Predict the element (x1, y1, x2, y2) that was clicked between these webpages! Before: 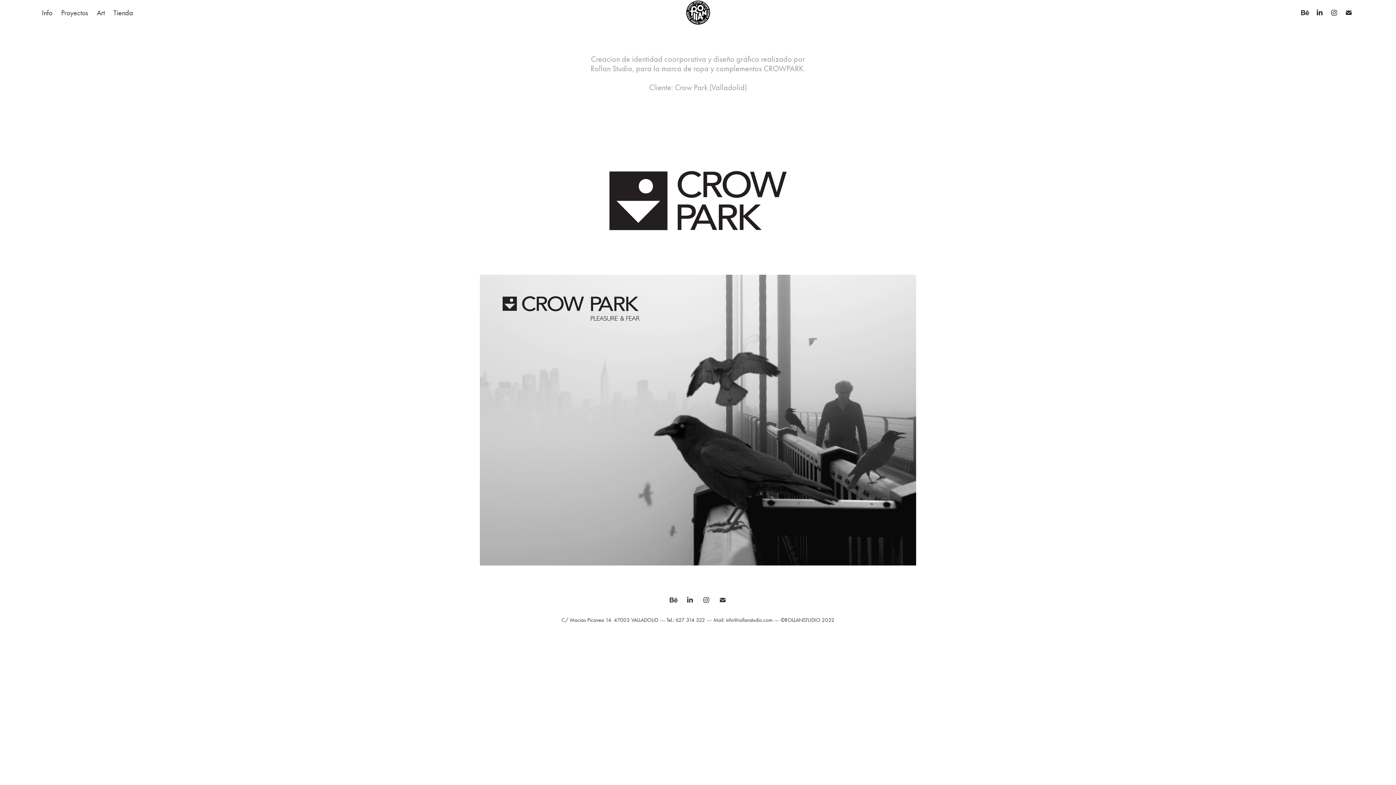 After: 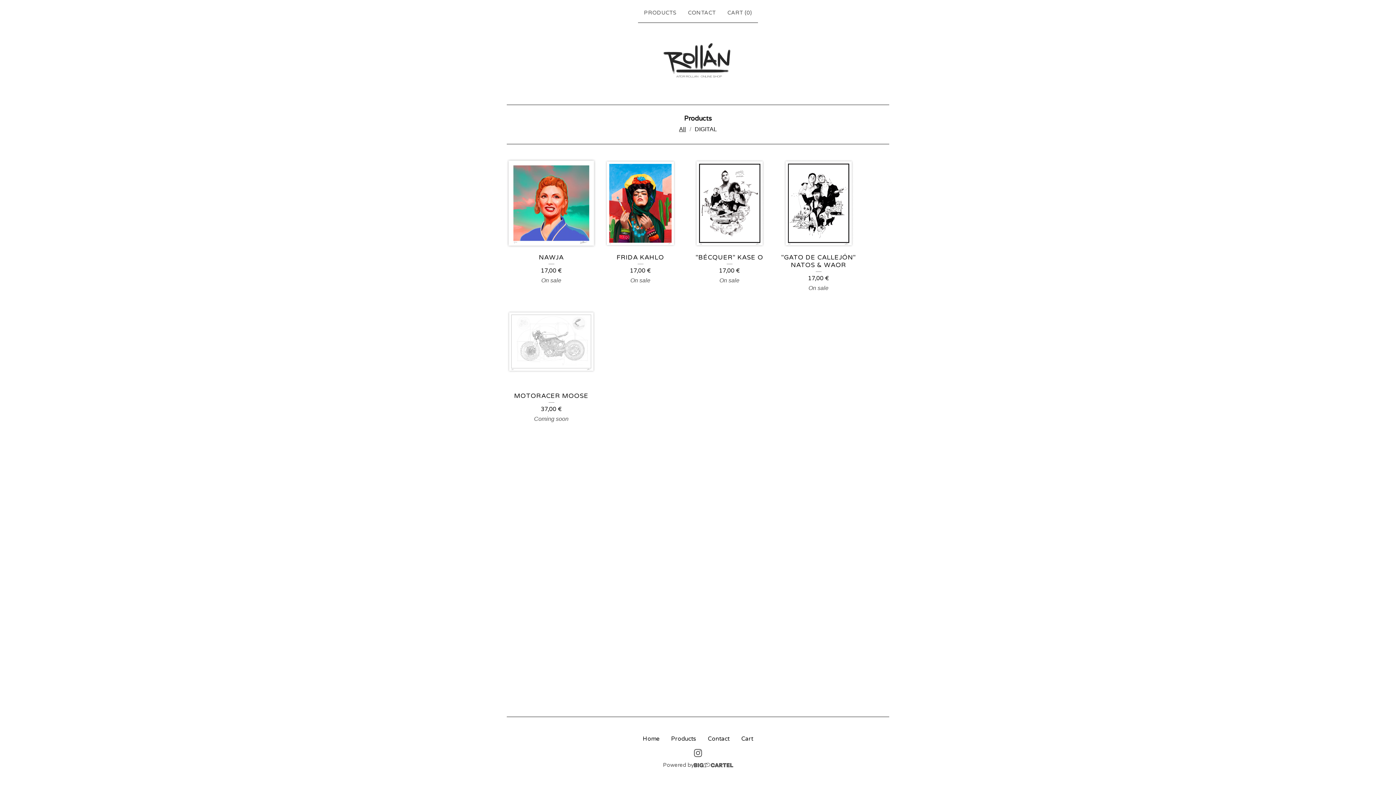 Action: label: Tienda bbox: (113, 8, 133, 17)